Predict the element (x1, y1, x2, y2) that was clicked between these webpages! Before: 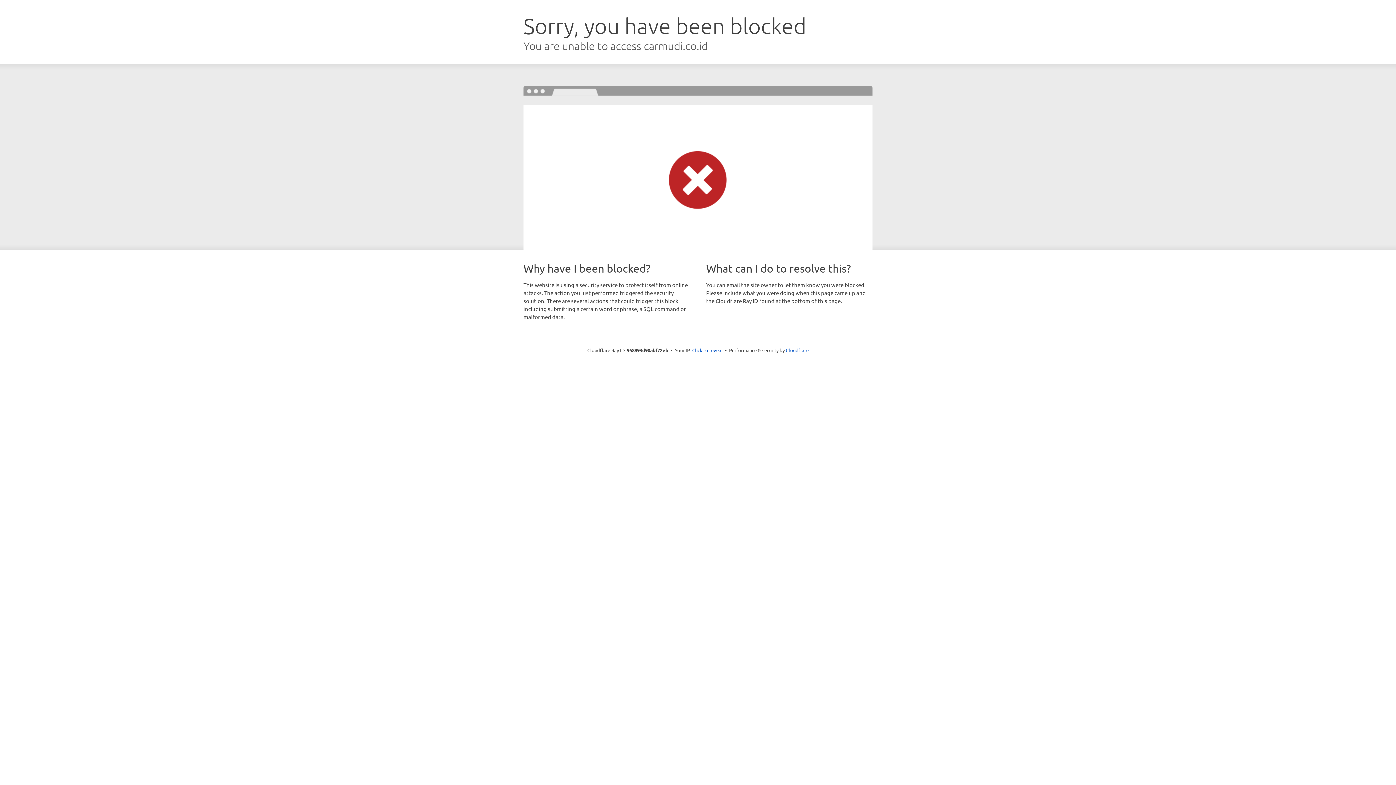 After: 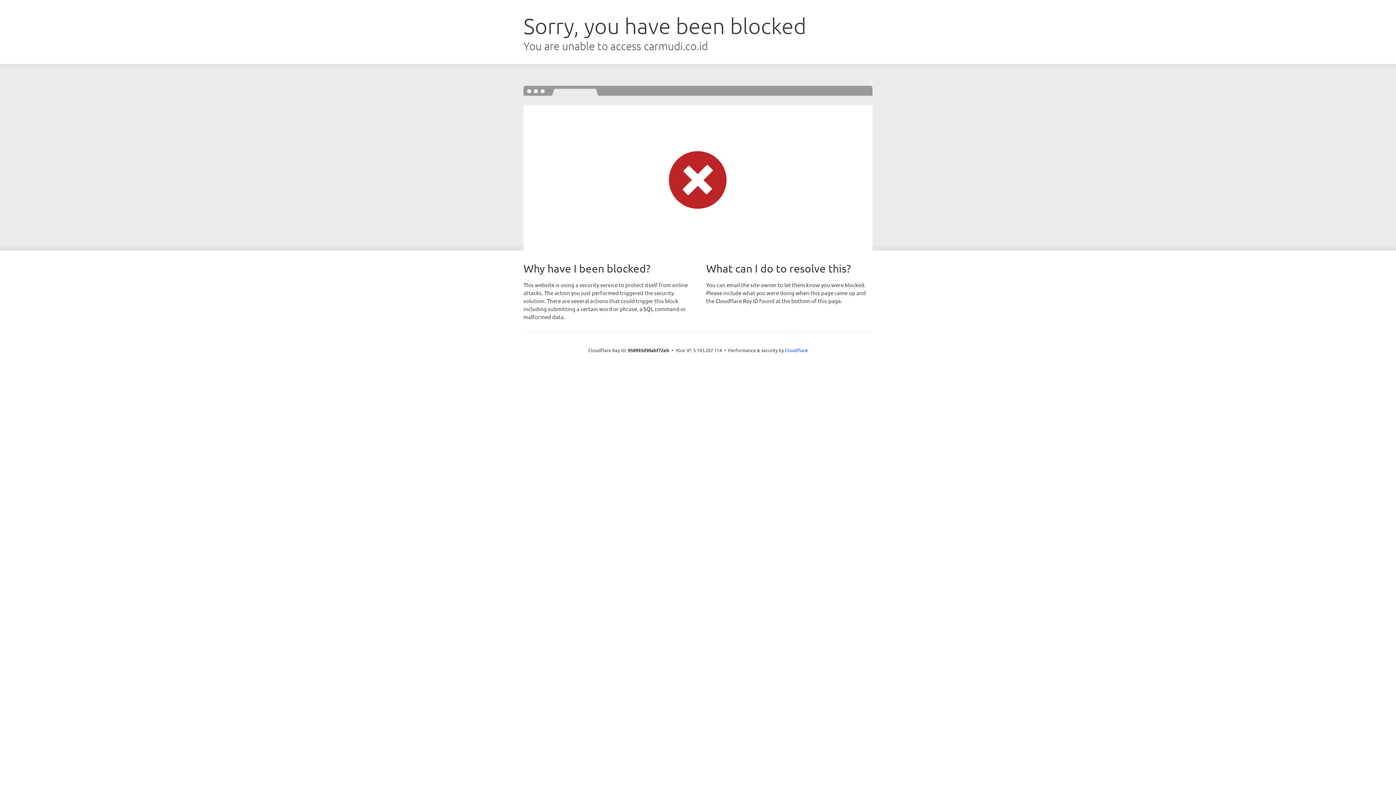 Action: label: Click to reveal bbox: (692, 346, 722, 353)